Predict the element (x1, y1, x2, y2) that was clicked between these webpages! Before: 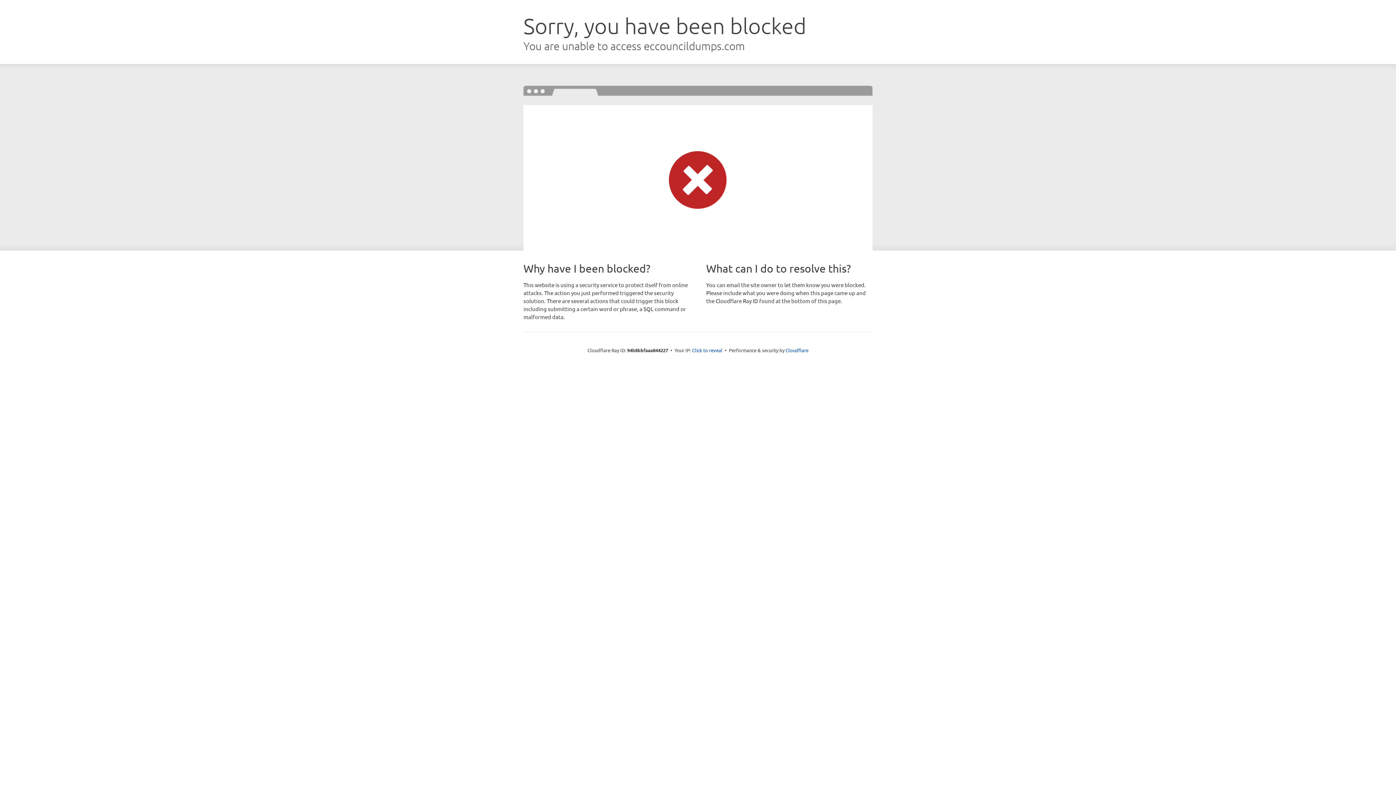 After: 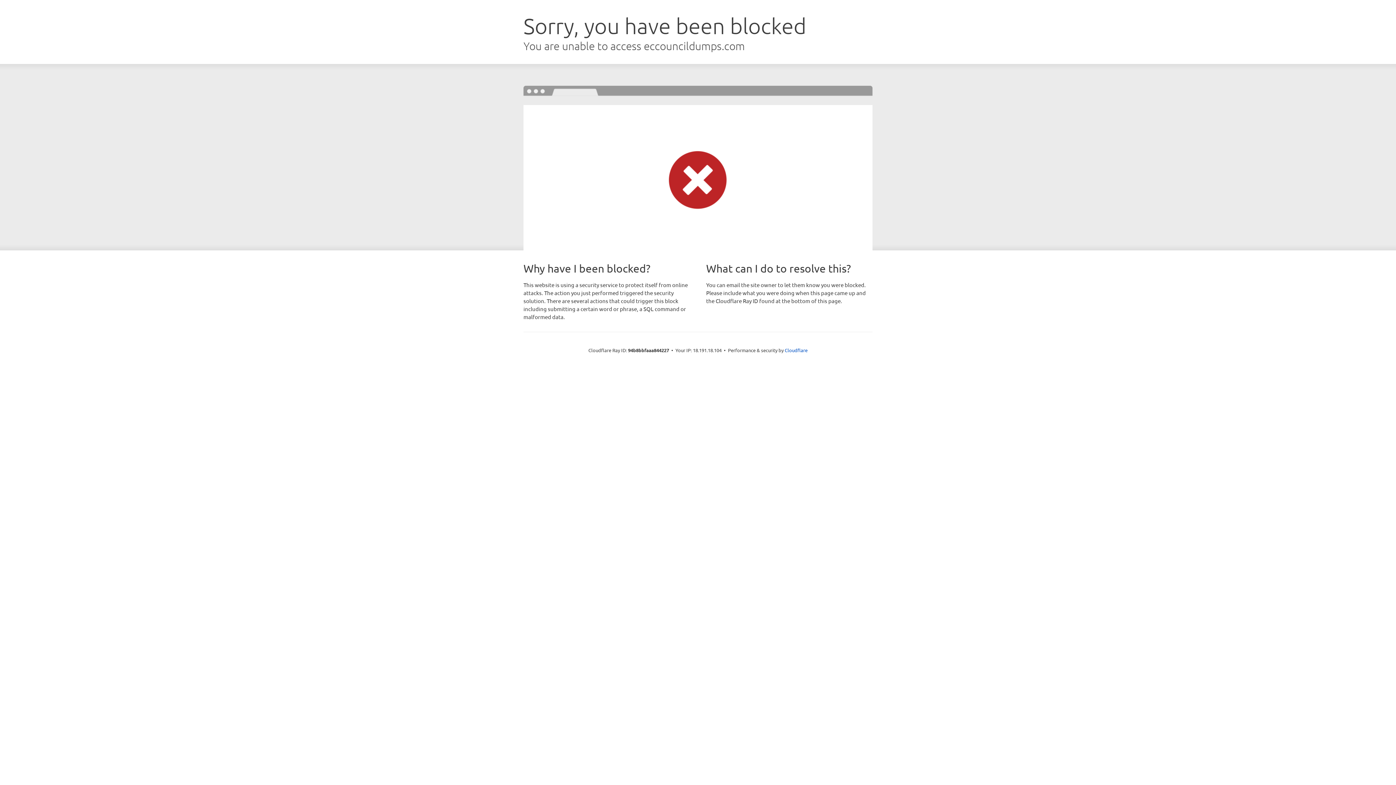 Action: bbox: (692, 346, 722, 353) label: Click to reveal